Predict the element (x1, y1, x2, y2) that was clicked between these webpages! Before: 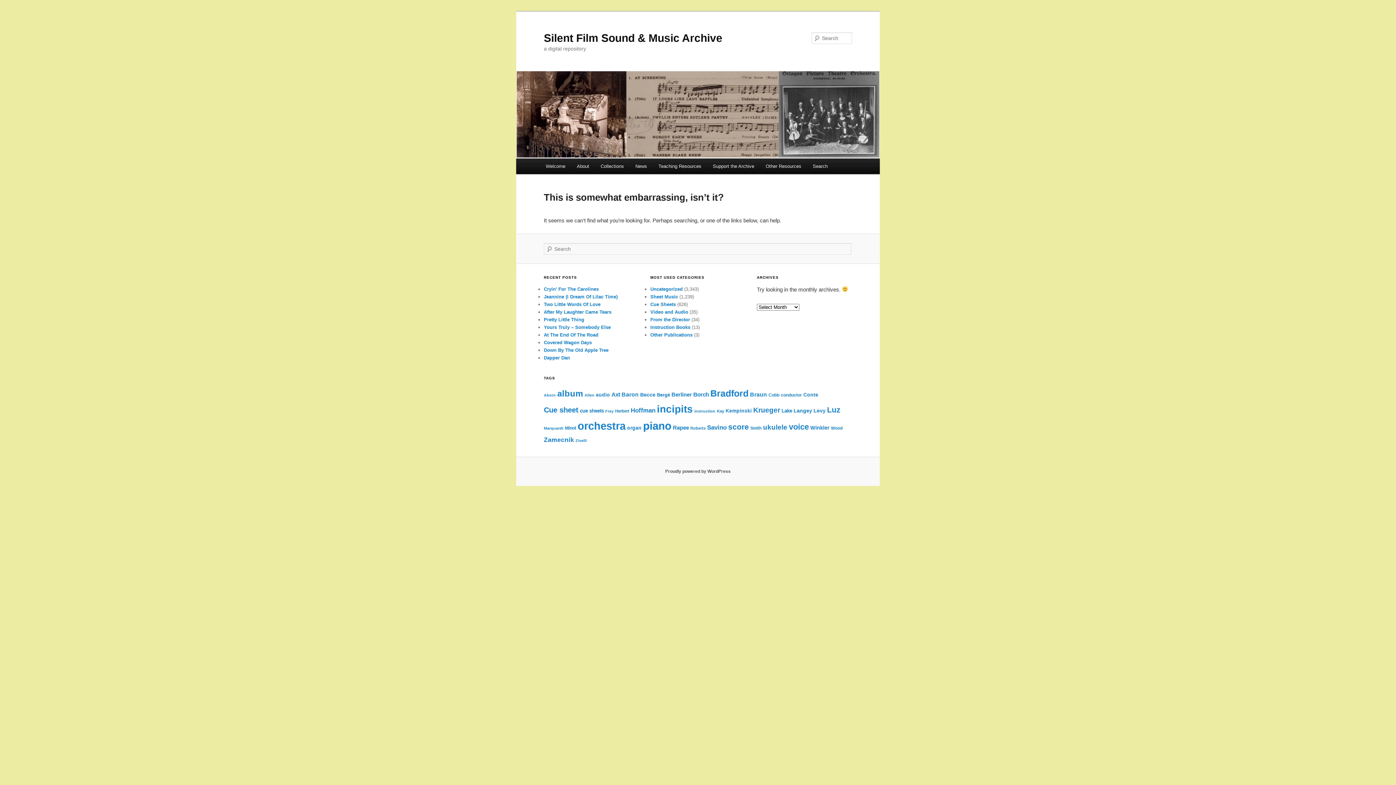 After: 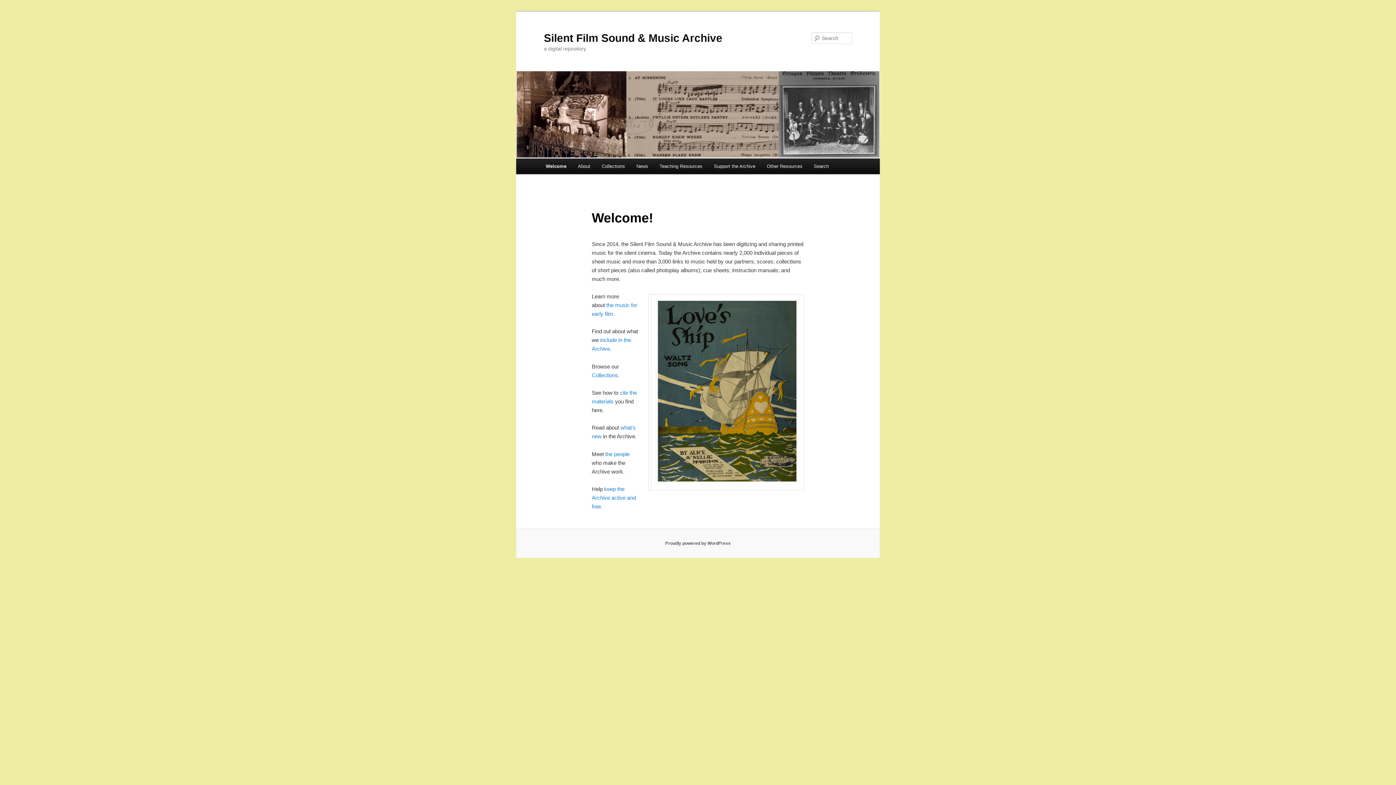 Action: bbox: (516, 71, 880, 158)